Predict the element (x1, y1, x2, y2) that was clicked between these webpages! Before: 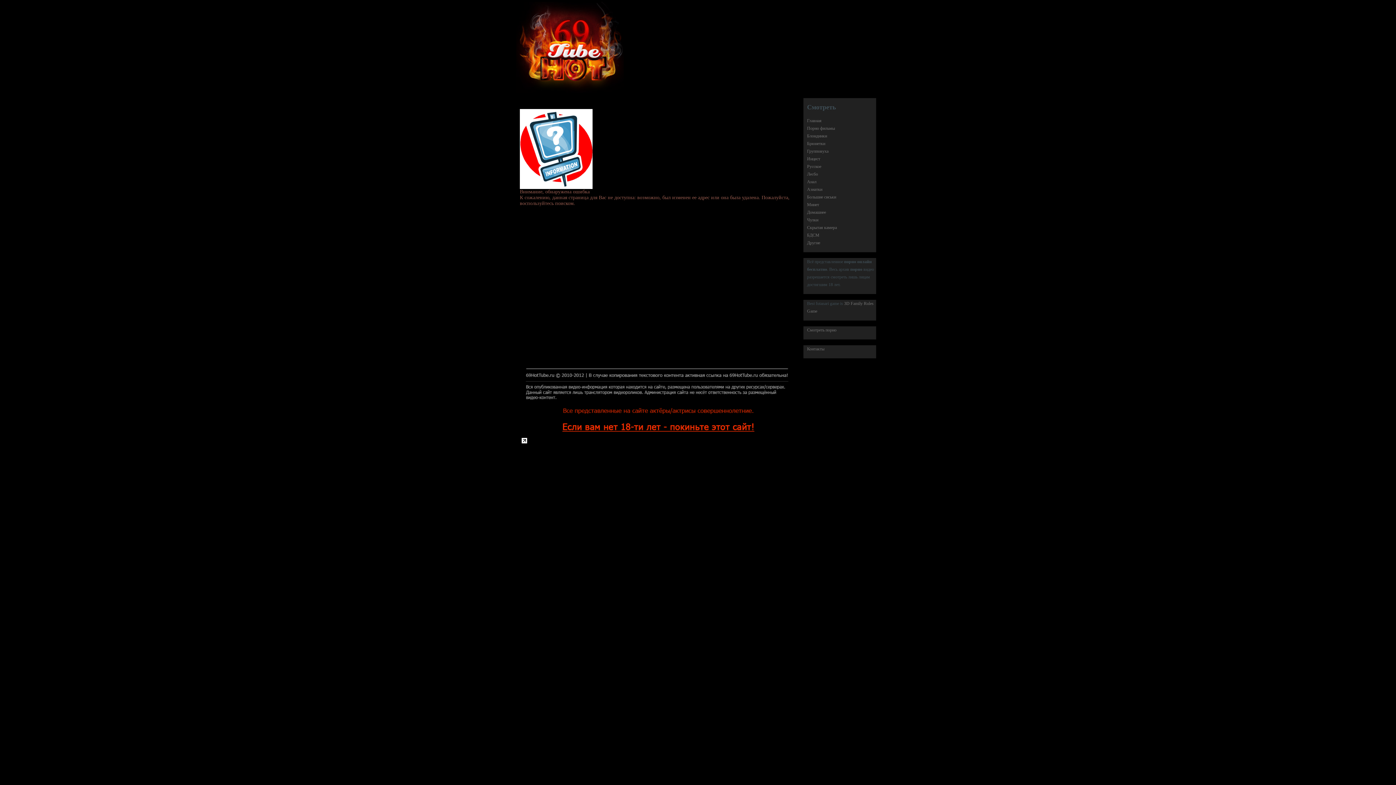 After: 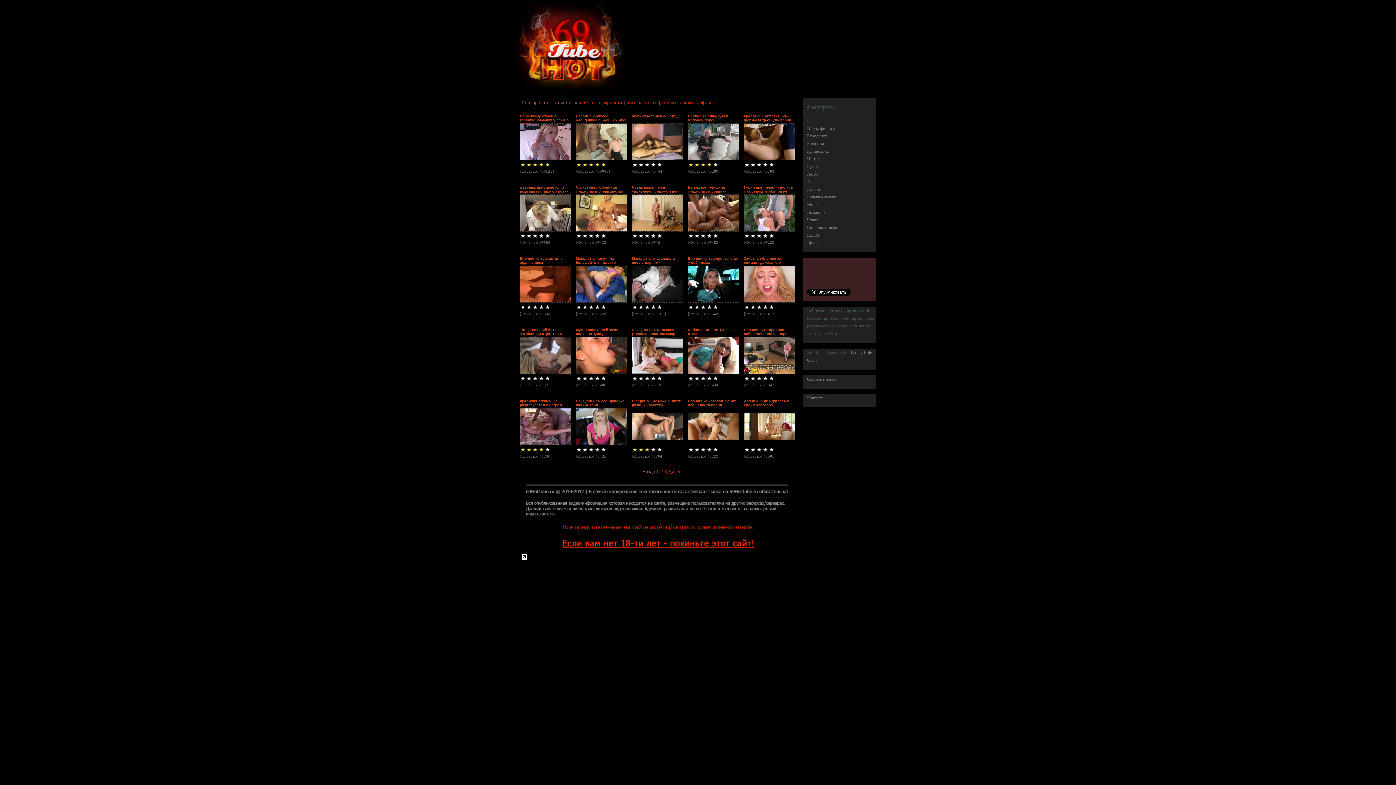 Action: bbox: (807, 133, 827, 138) label: Блондинки